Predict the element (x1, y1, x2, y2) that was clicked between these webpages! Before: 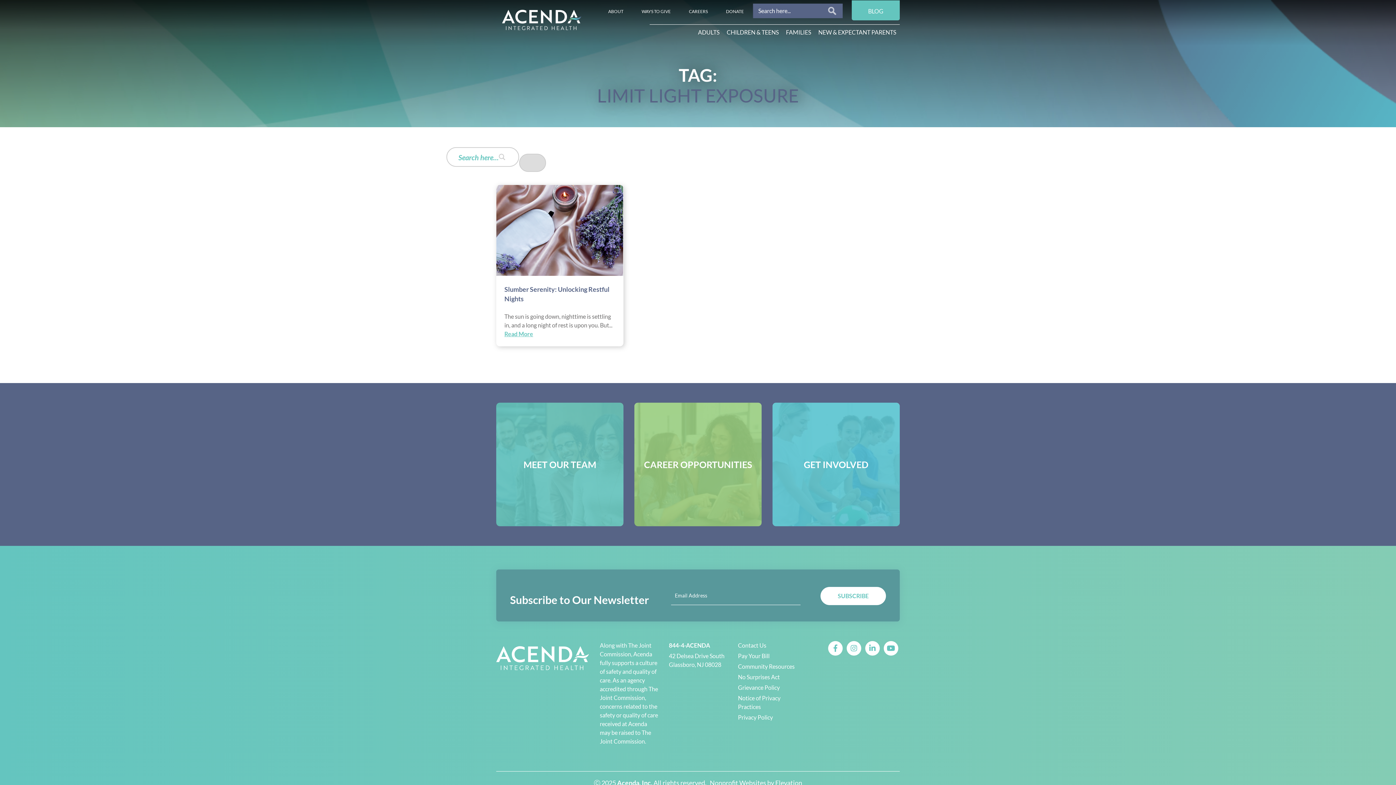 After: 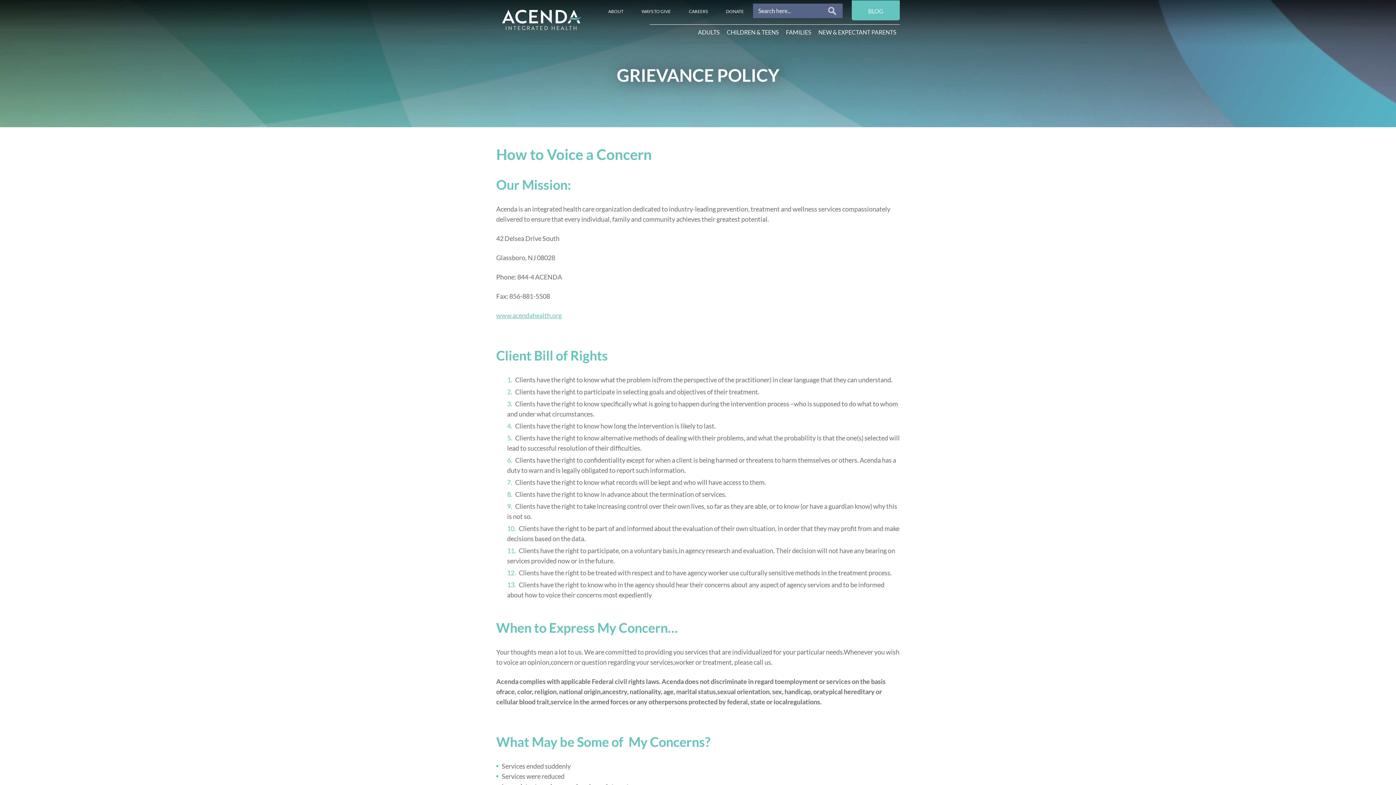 Action: label: Grievance Policy bbox: (738, 683, 796, 692)